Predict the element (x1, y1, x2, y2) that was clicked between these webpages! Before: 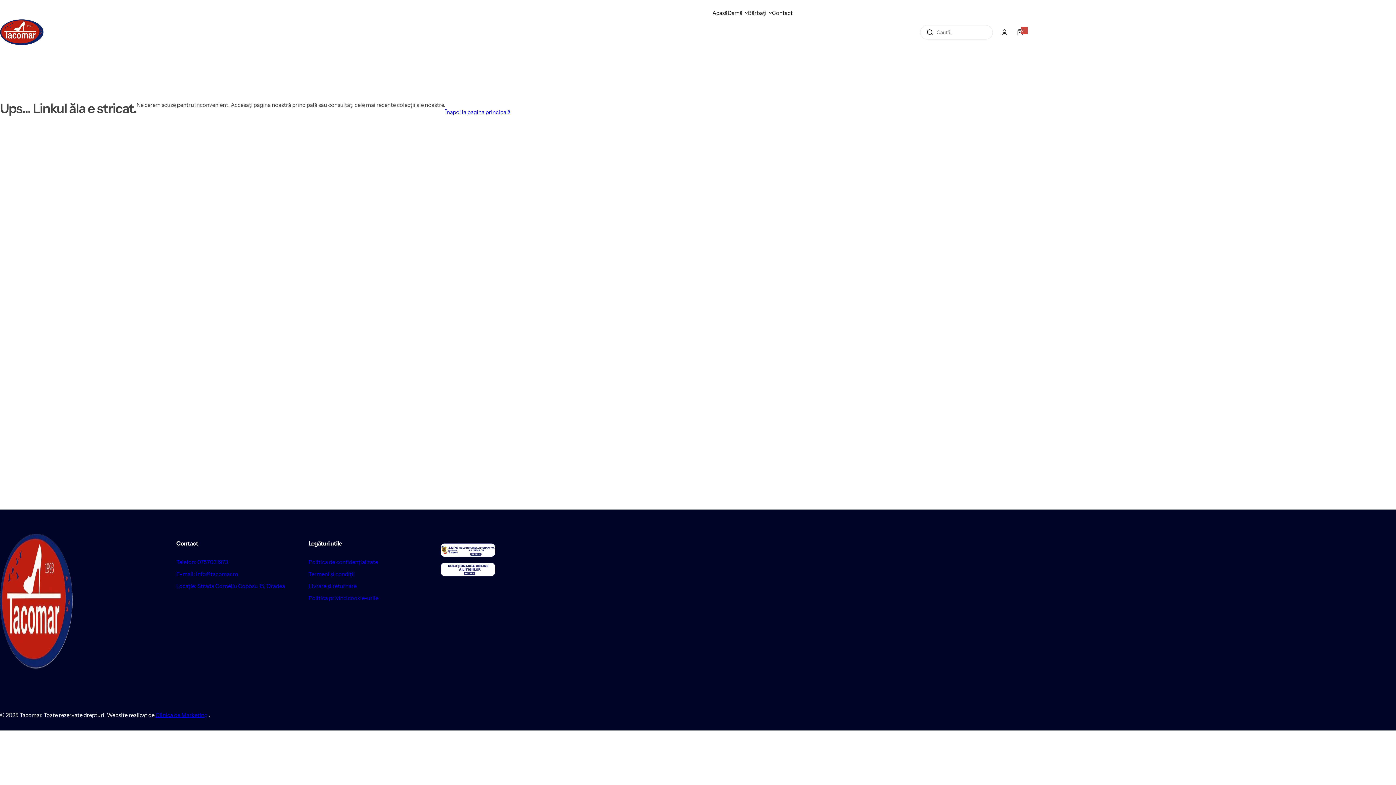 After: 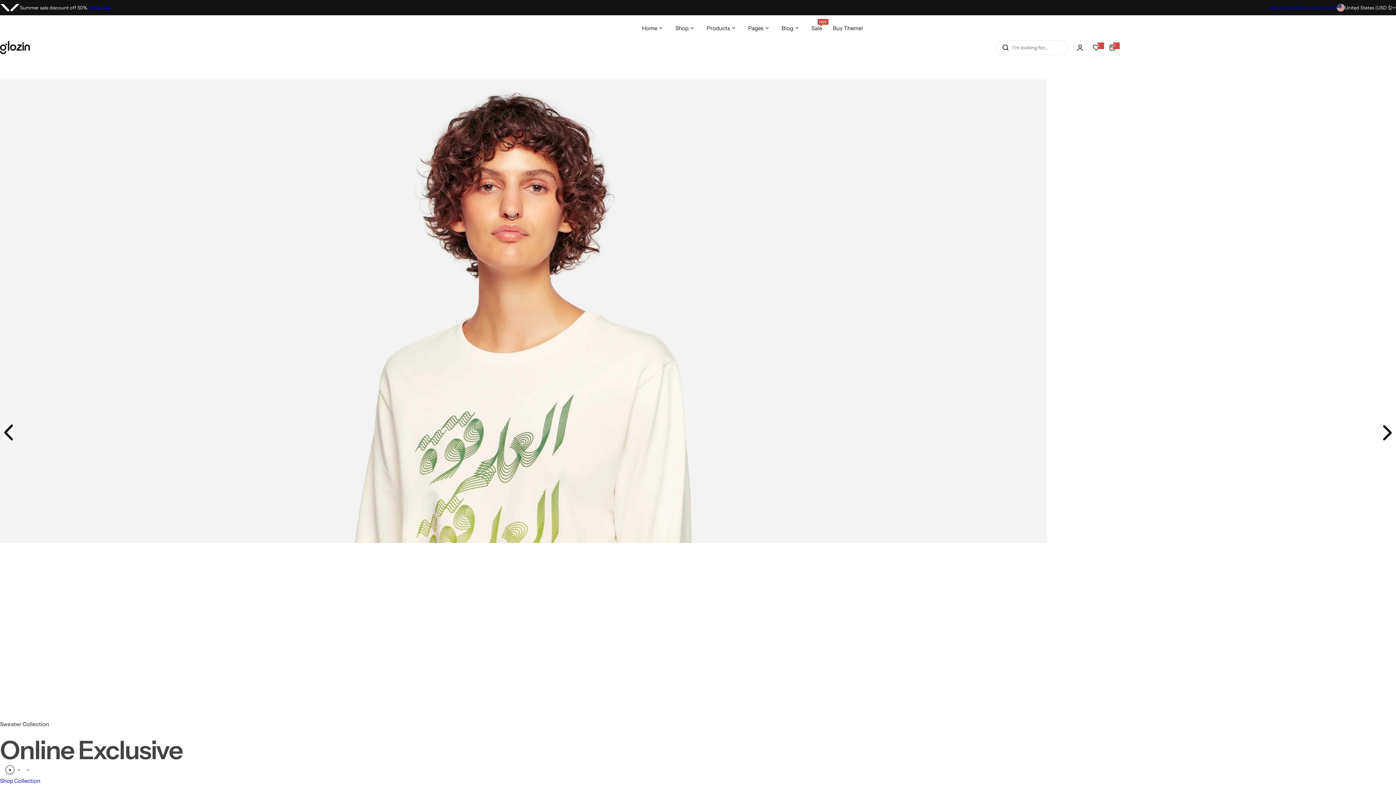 Action: bbox: (445, 107, 510, 116) label: Înapoi la pagina principală